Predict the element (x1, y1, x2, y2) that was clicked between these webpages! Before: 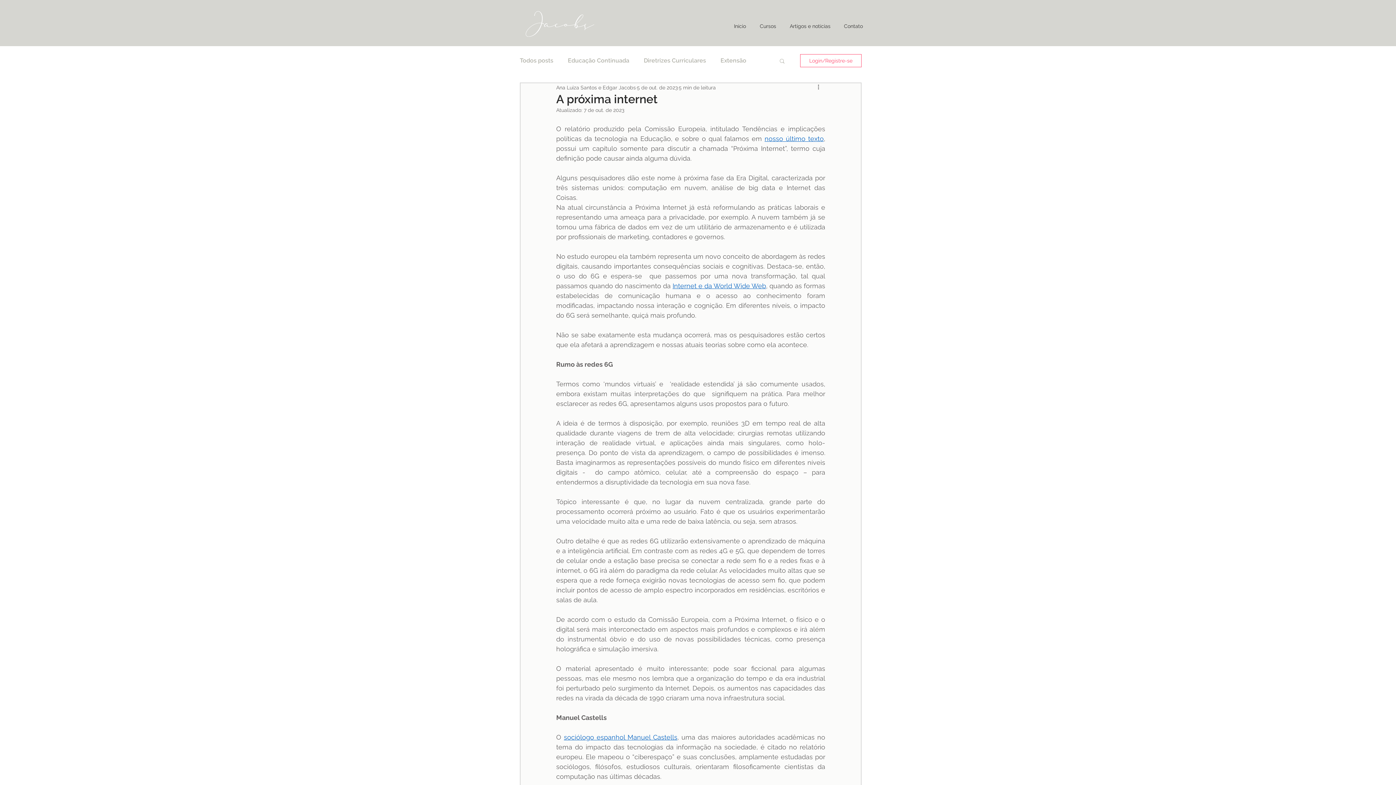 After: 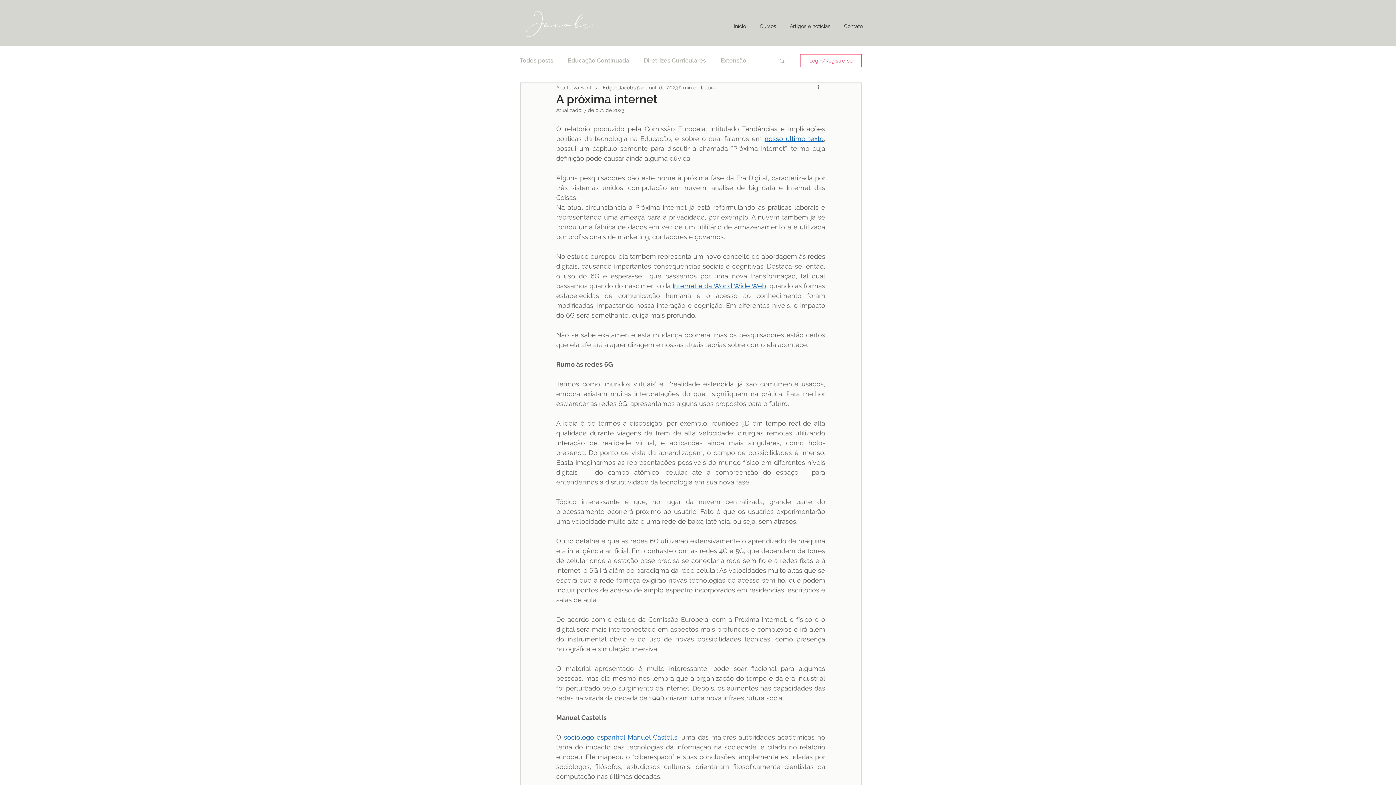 Action: label: Internet e da World Wide Web bbox: (672, 282, 766, 289)